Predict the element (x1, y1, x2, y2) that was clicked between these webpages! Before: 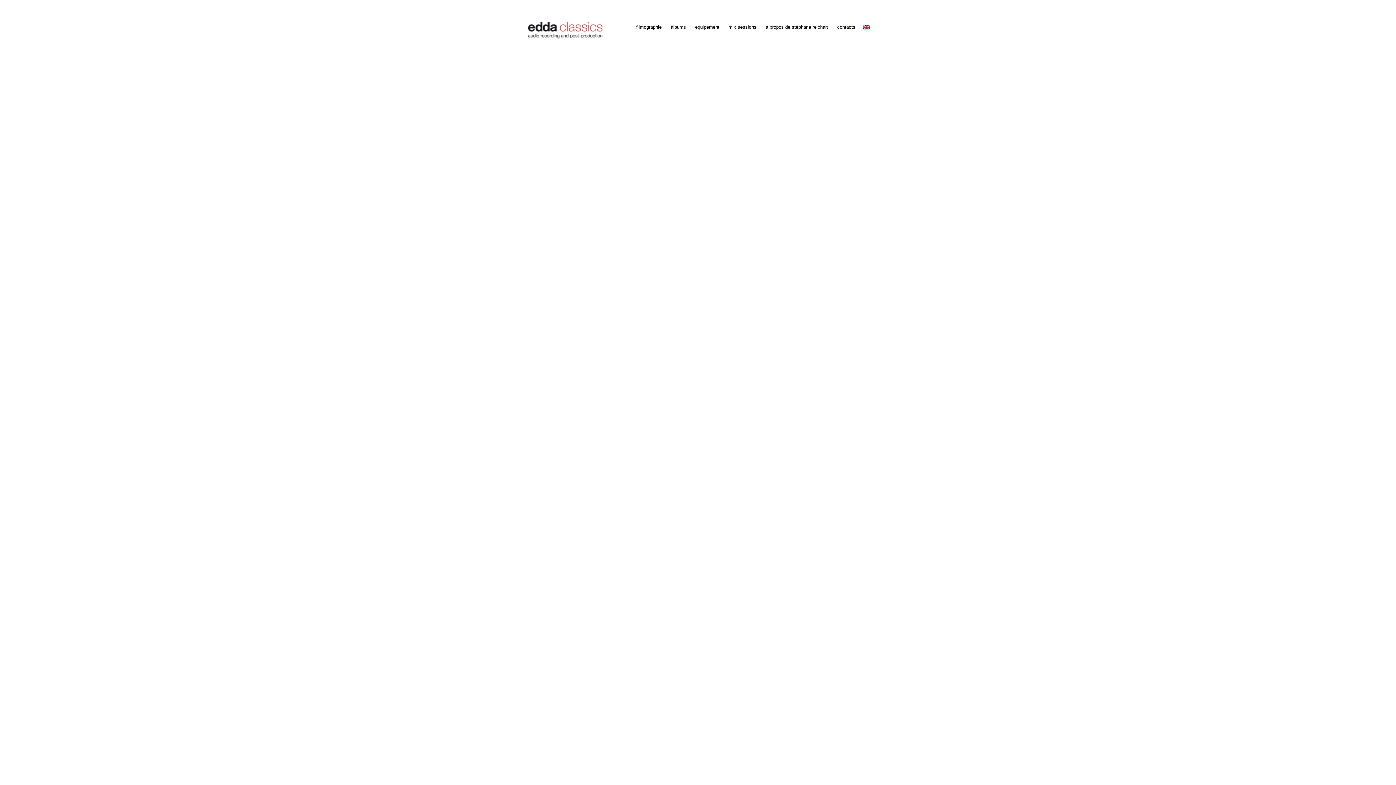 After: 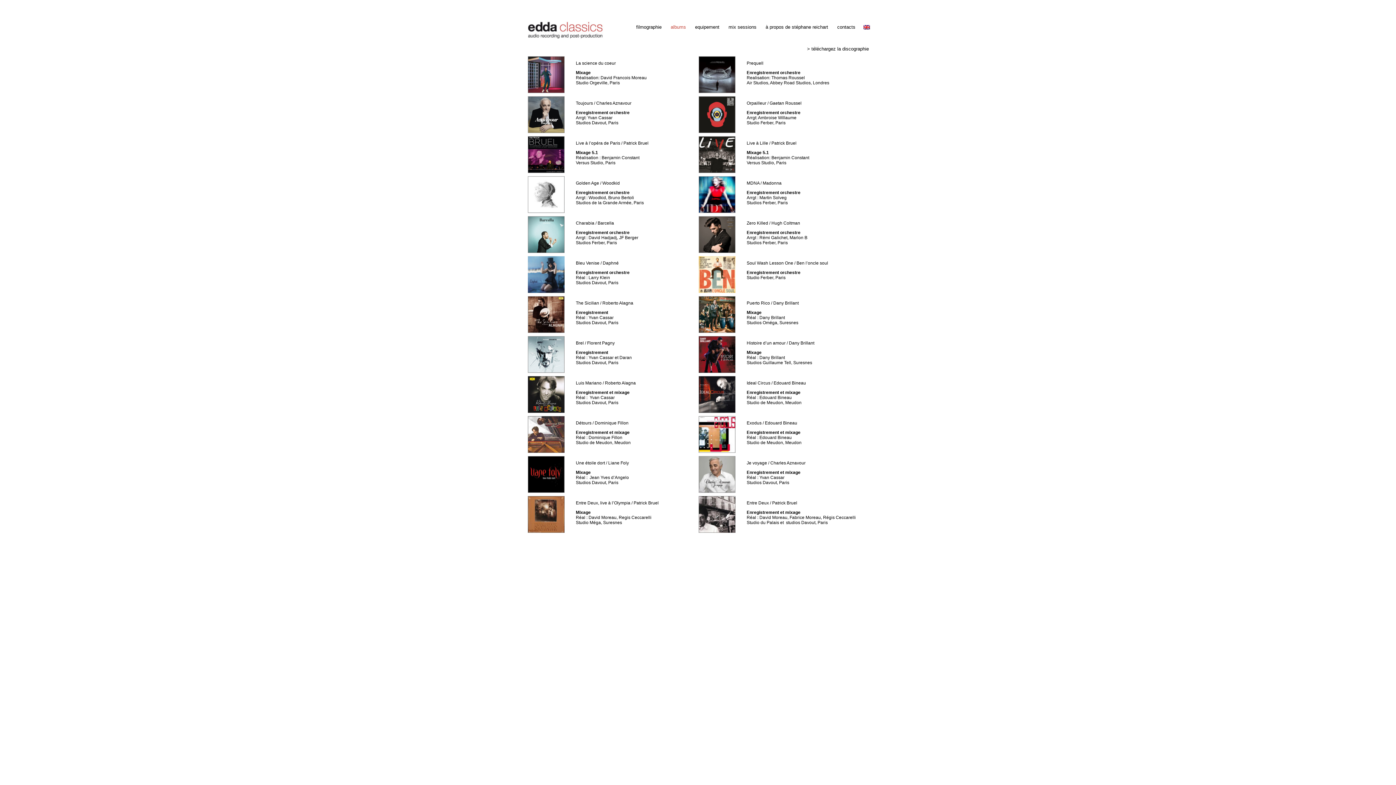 Action: bbox: (670, 24, 686, 33) label: albums